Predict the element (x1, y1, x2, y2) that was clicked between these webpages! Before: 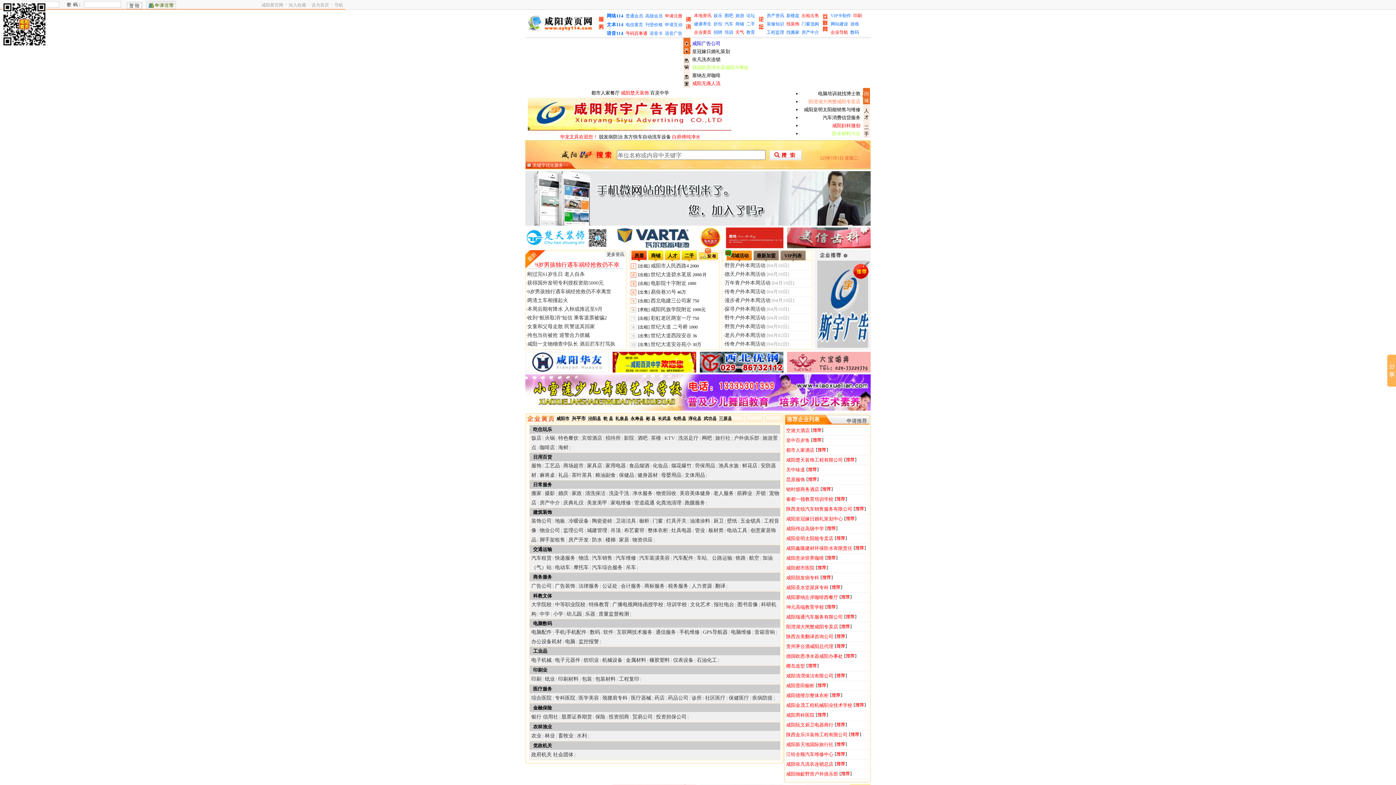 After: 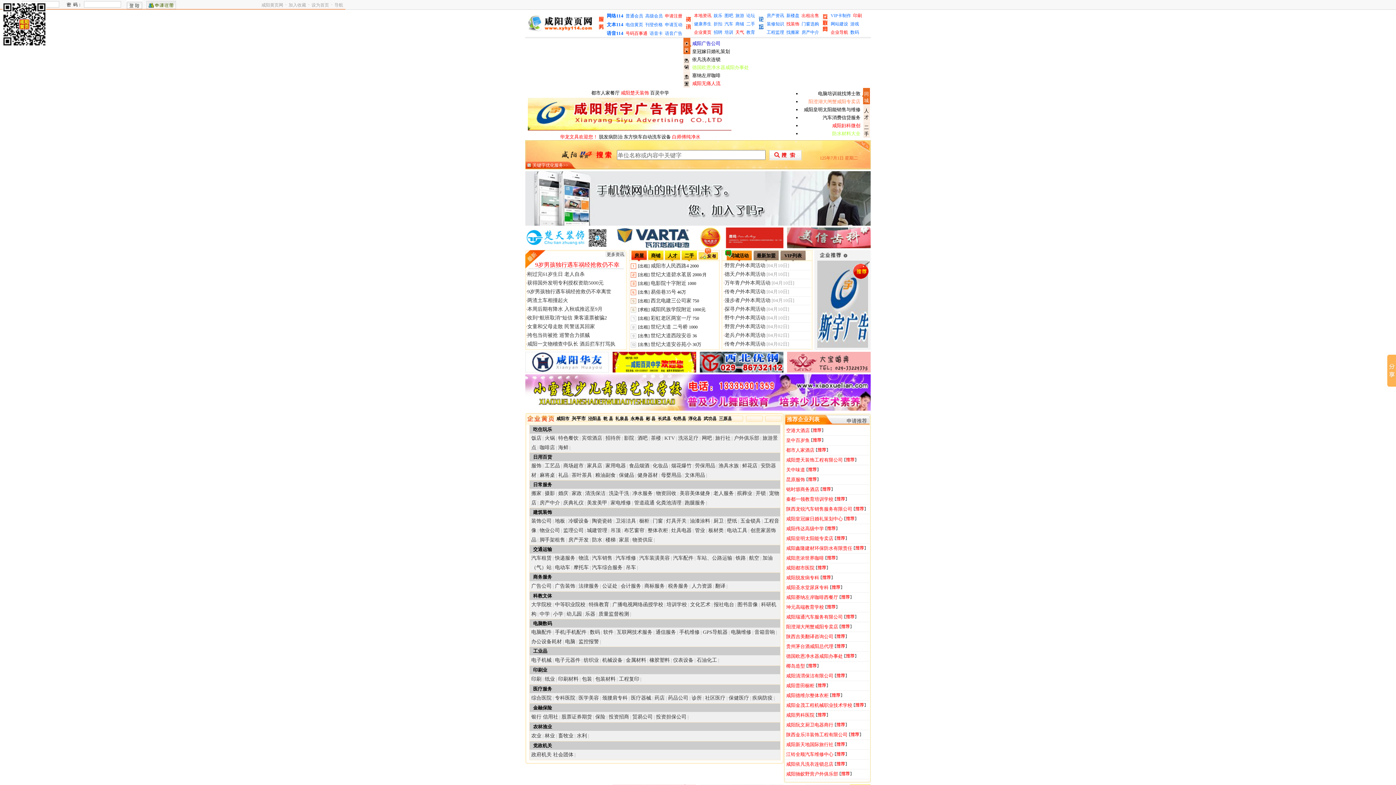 Action: bbox: (756, 29, 766, 35)